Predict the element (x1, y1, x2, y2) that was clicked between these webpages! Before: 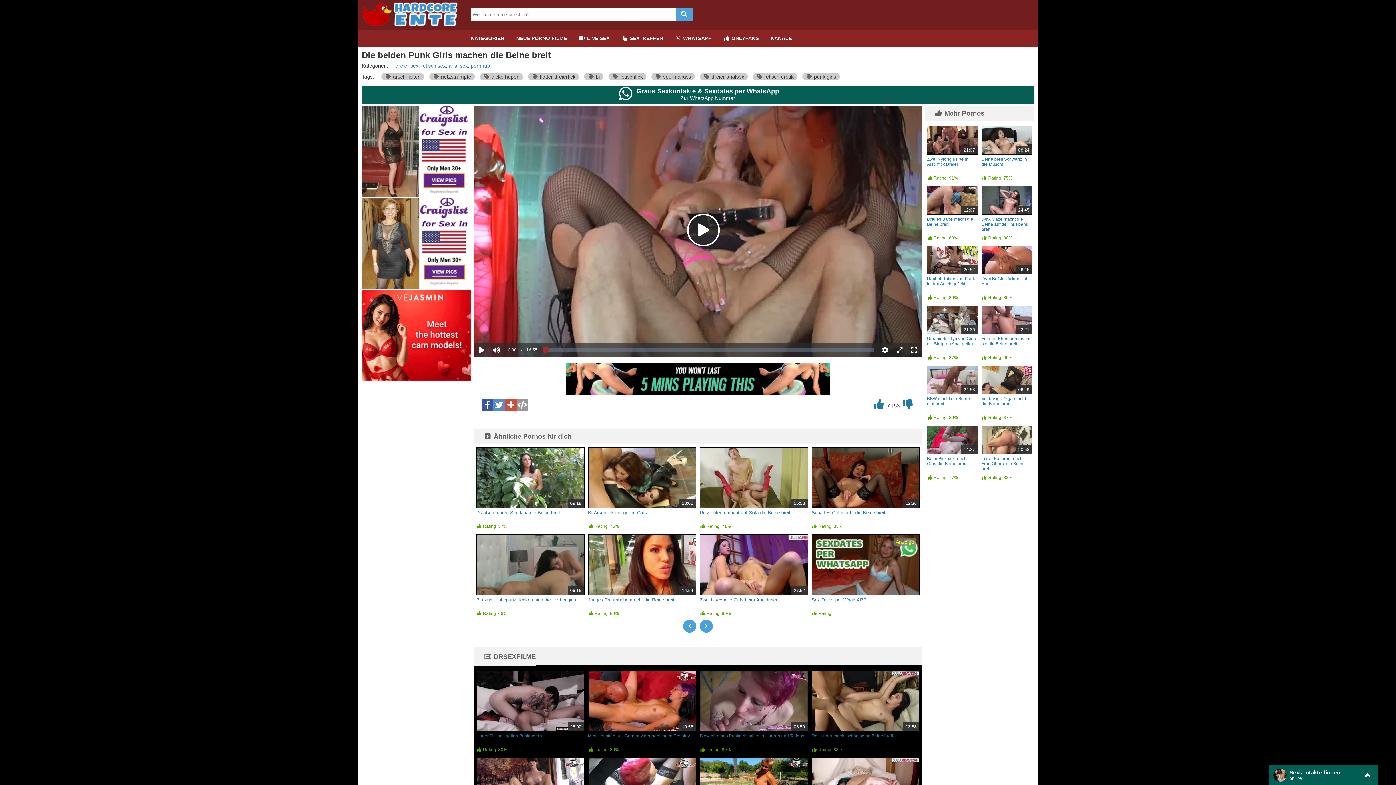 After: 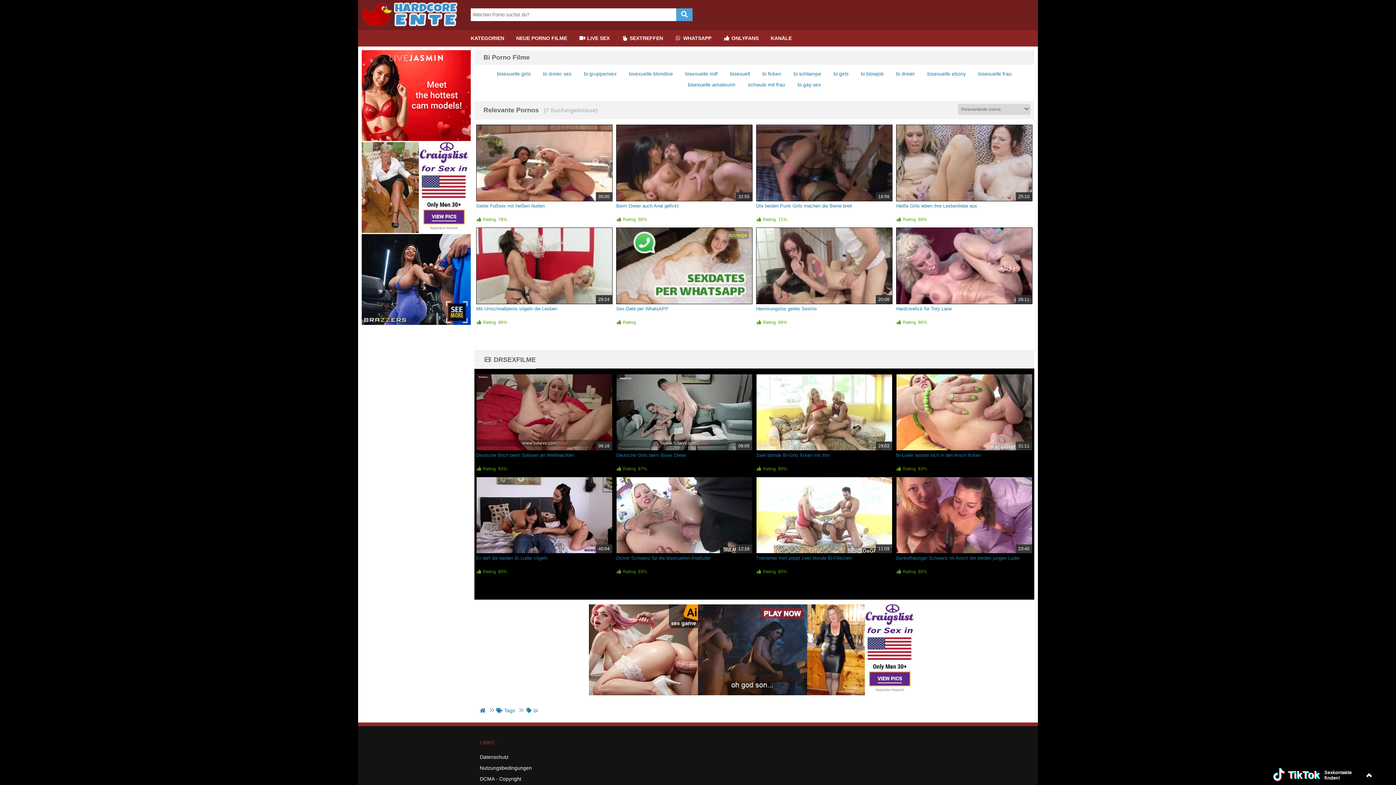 Action: bbox: (584, 73, 603, 80) label:  bi